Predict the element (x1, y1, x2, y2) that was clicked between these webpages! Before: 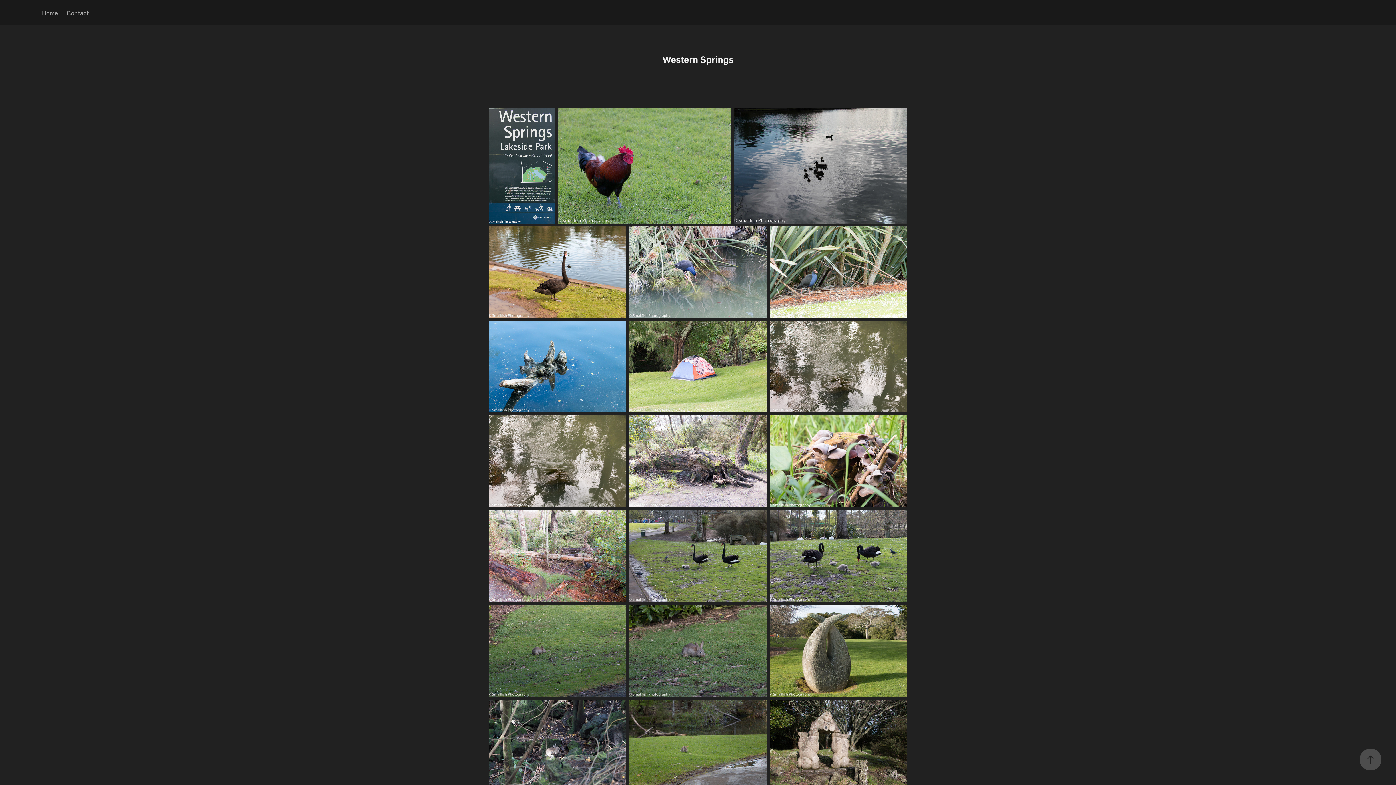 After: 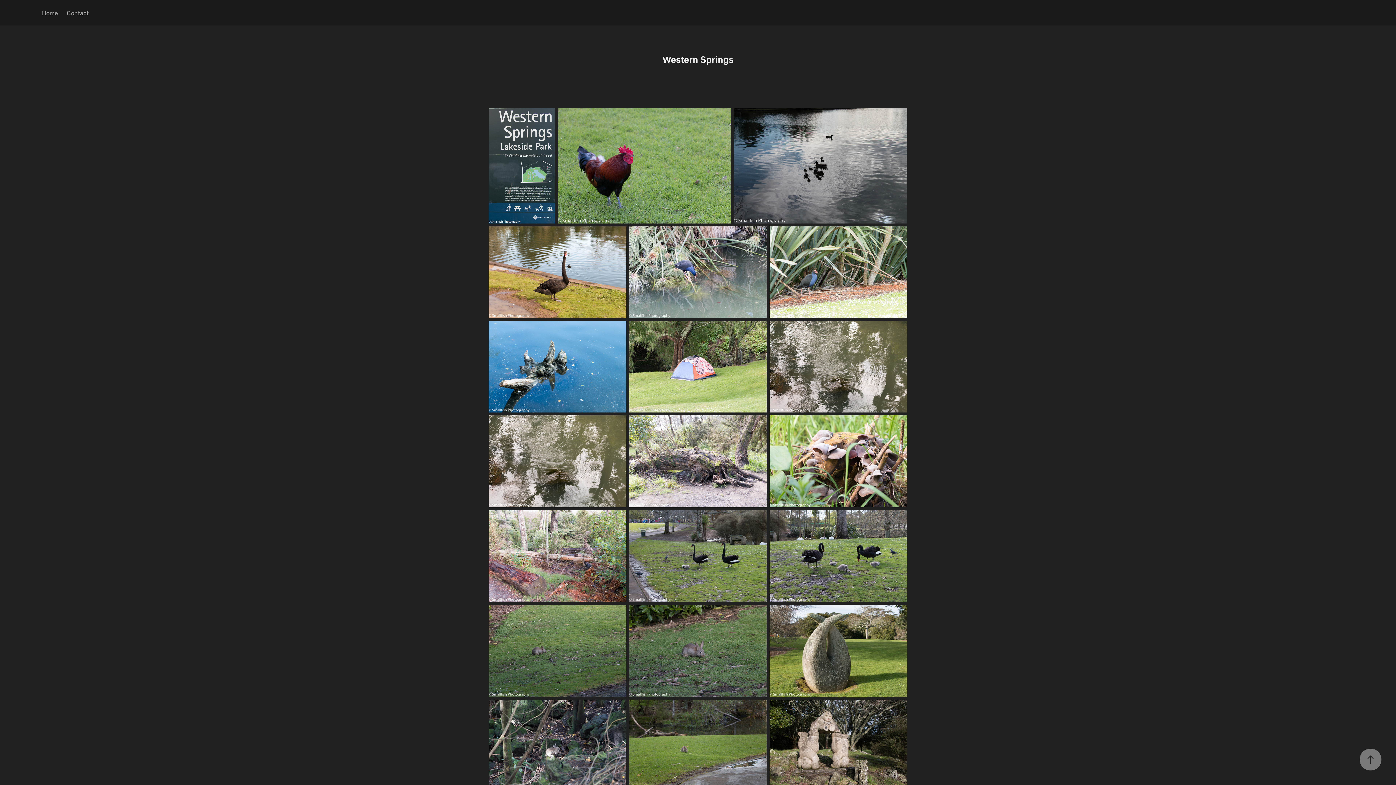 Action: bbox: (1360, 749, 1381, 770)